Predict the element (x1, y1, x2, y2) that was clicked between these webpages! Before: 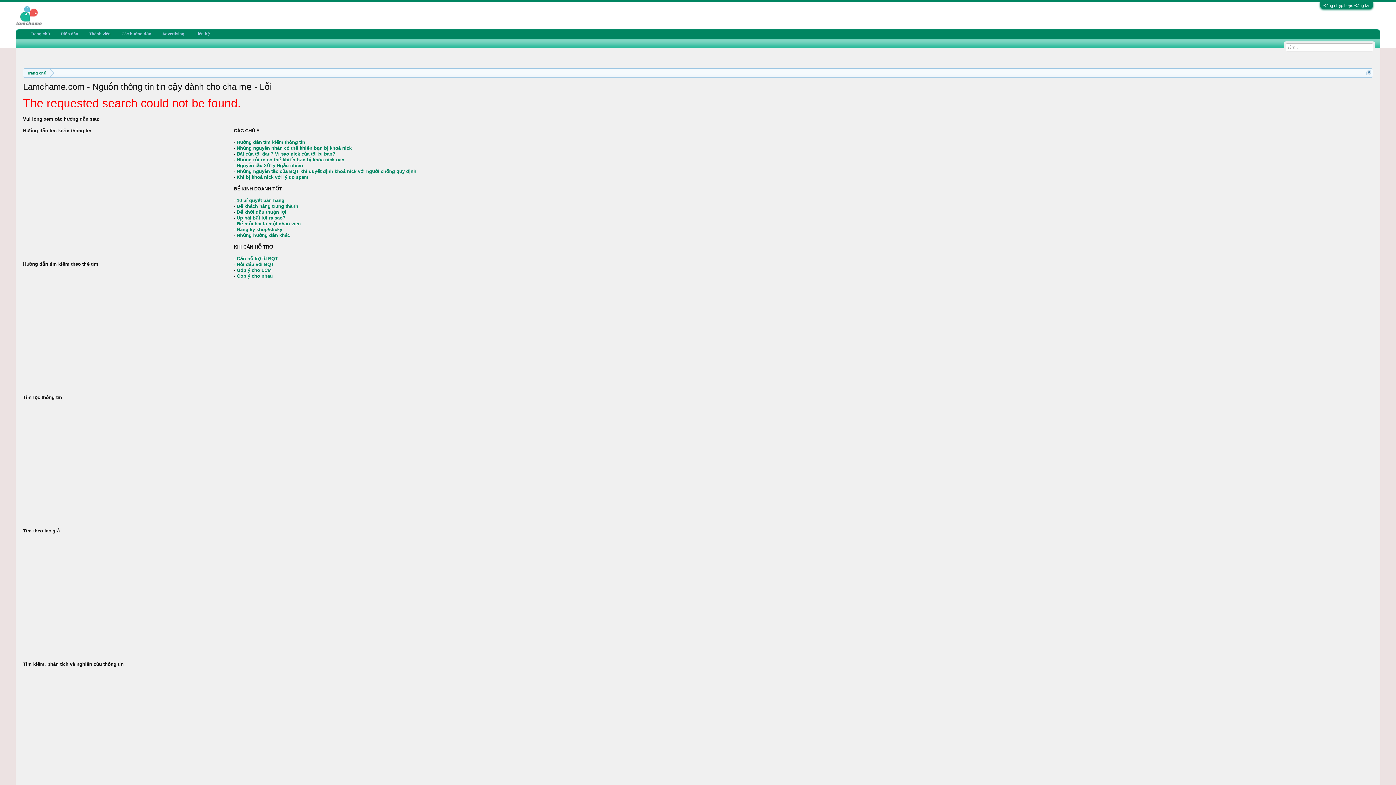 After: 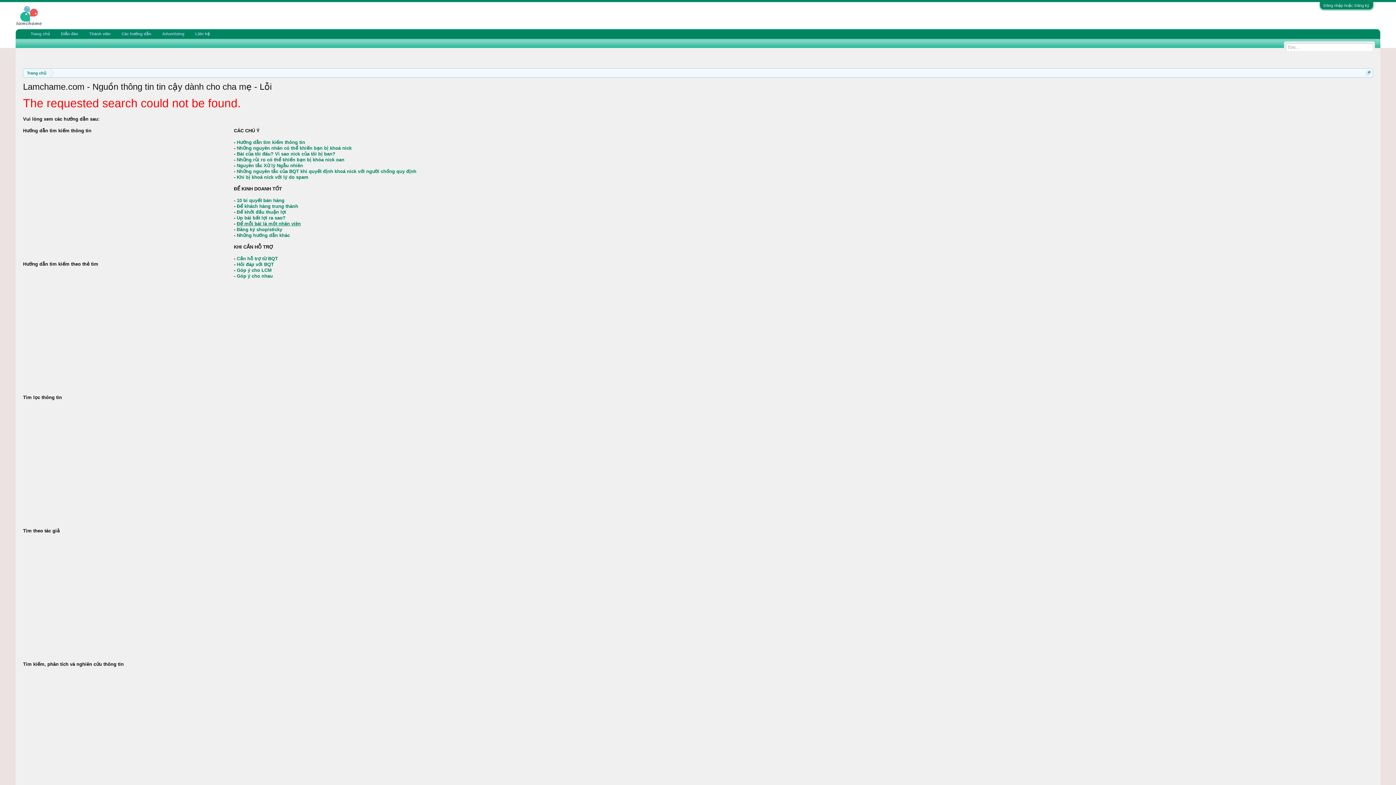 Action: label: Để mỗi bài là một nhân viên bbox: (236, 221, 300, 226)